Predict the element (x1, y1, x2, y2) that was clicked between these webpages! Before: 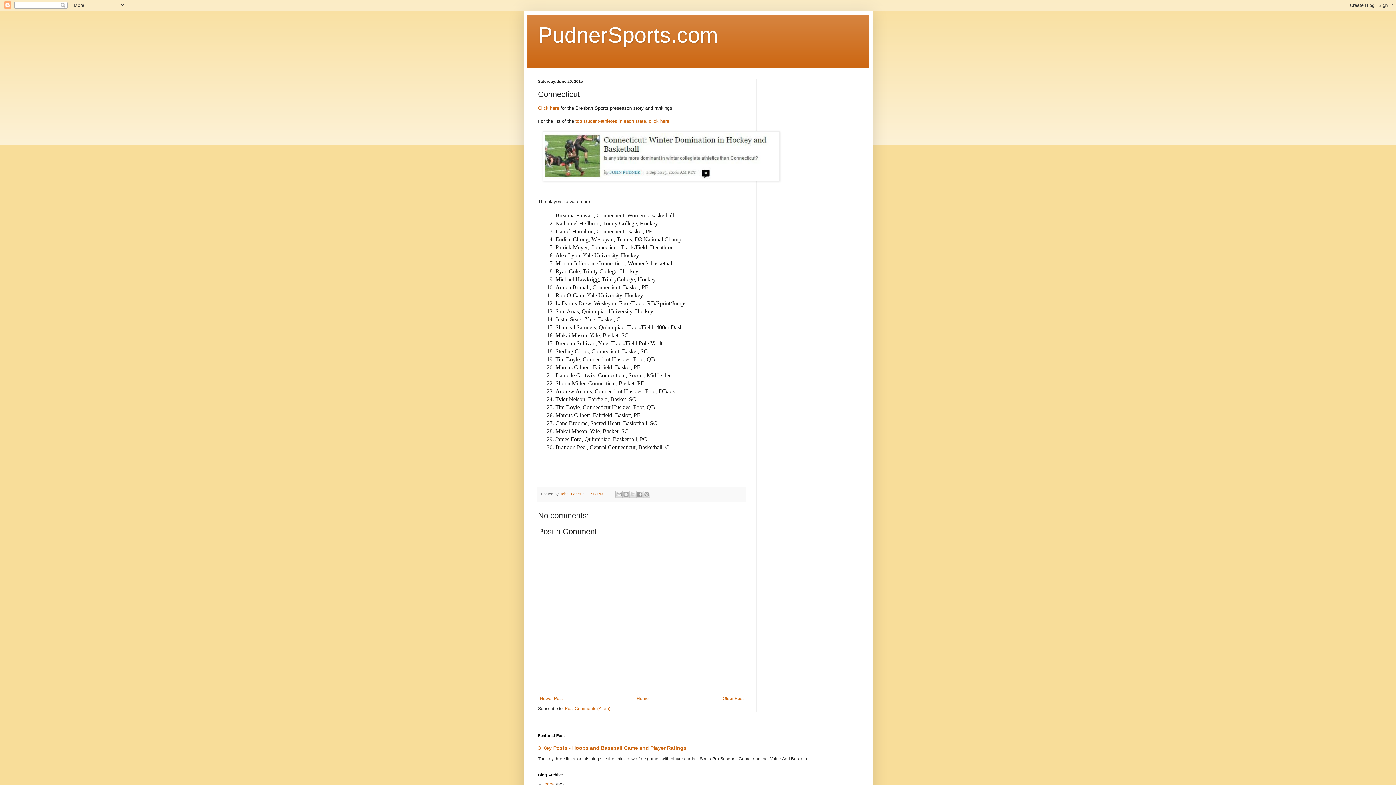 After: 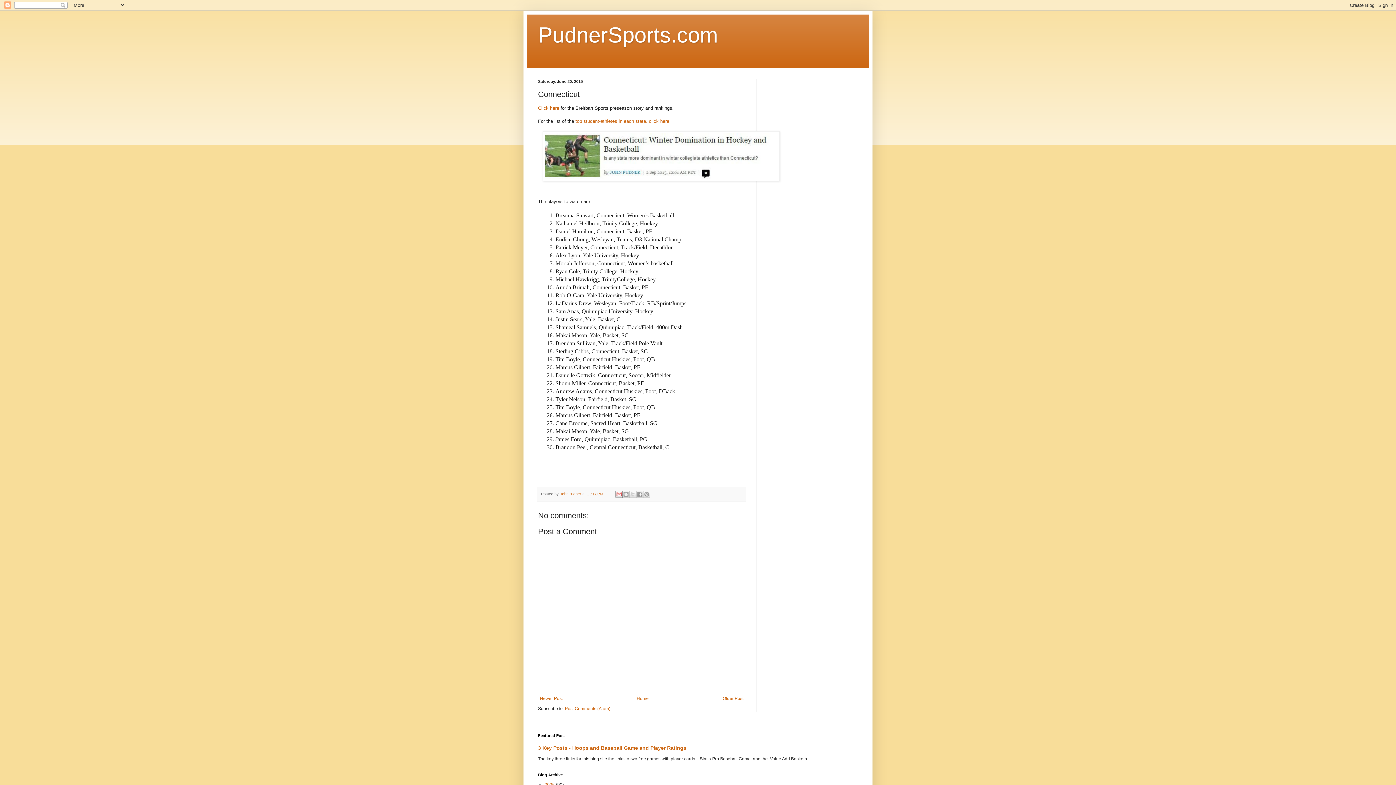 Action: bbox: (615, 490, 623, 498) label: Email This